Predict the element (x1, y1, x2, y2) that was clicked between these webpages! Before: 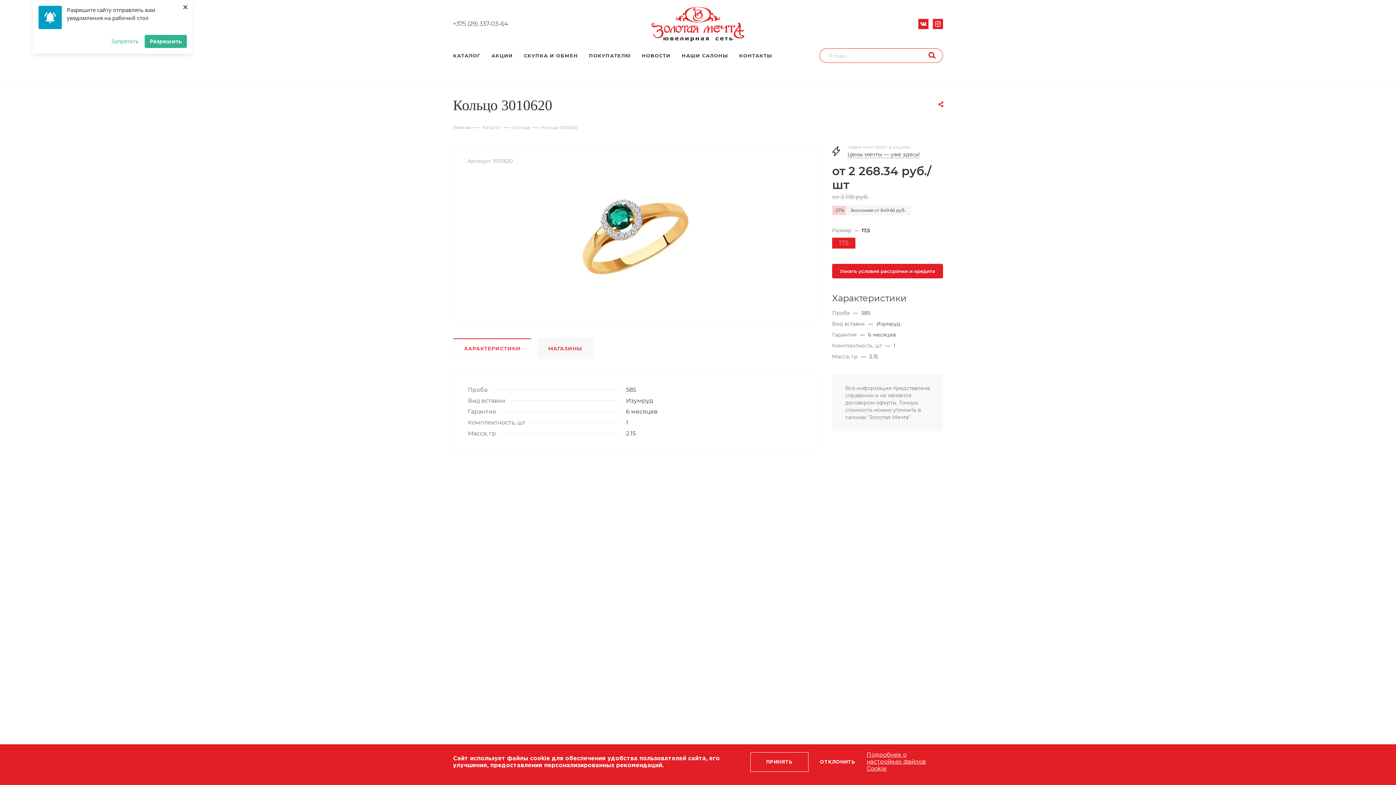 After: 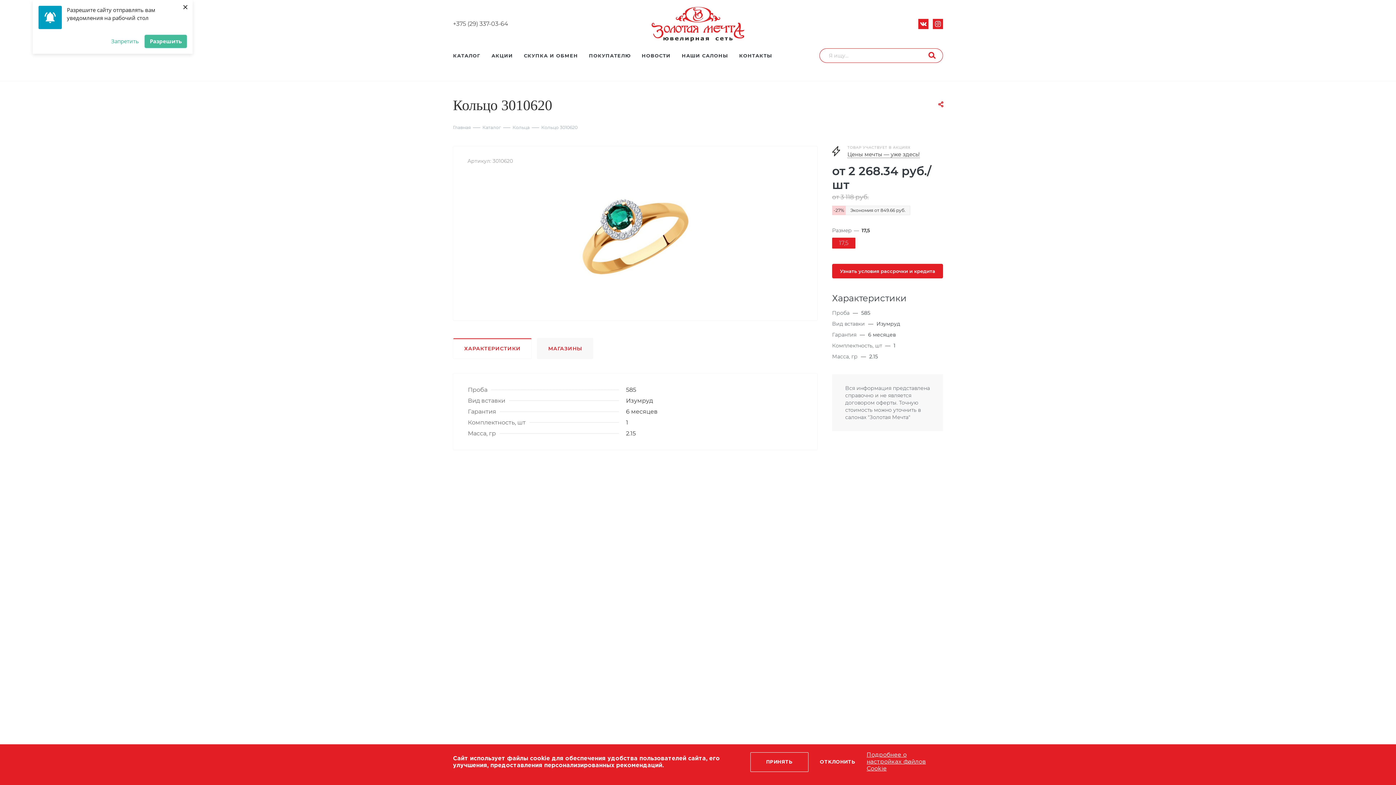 Action: bbox: (144, 34, 186, 48) label: Разрешить